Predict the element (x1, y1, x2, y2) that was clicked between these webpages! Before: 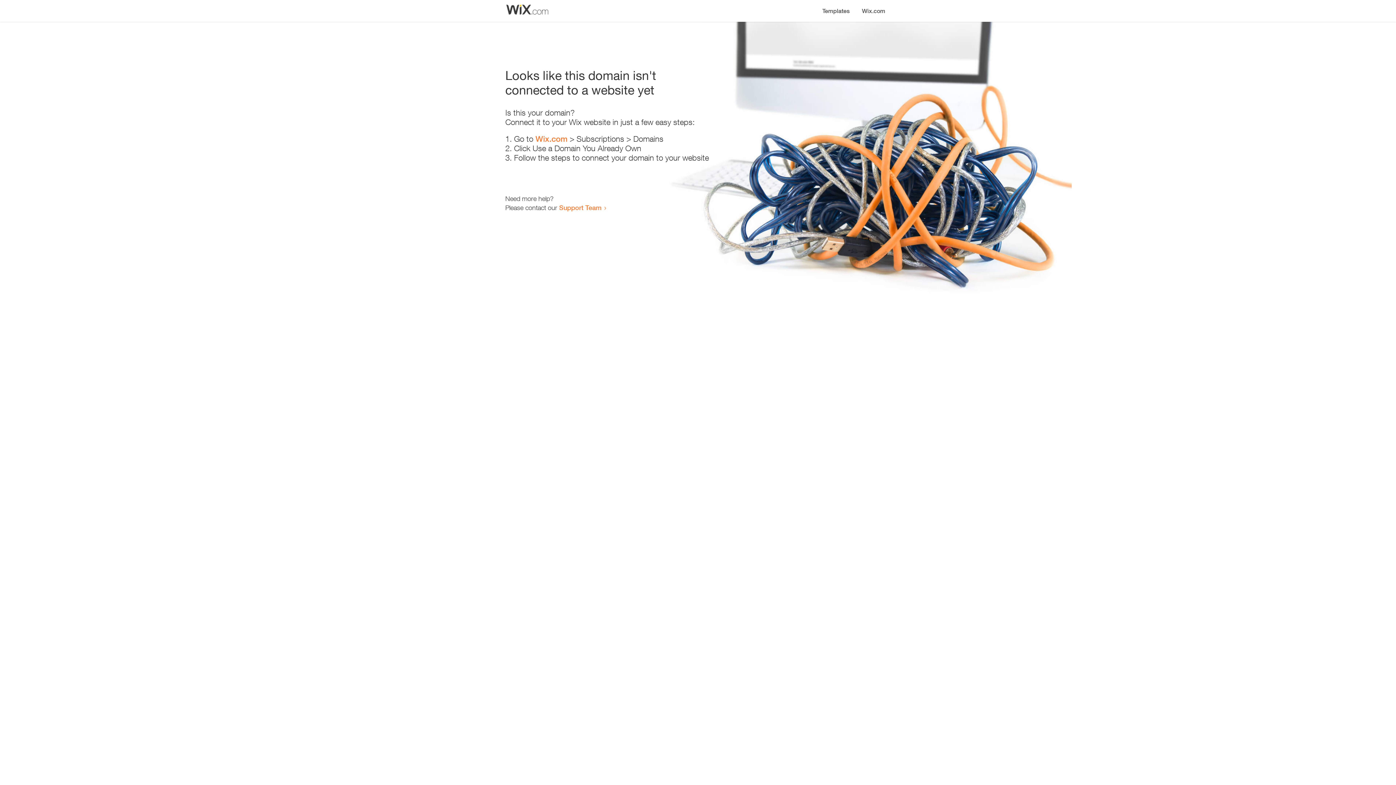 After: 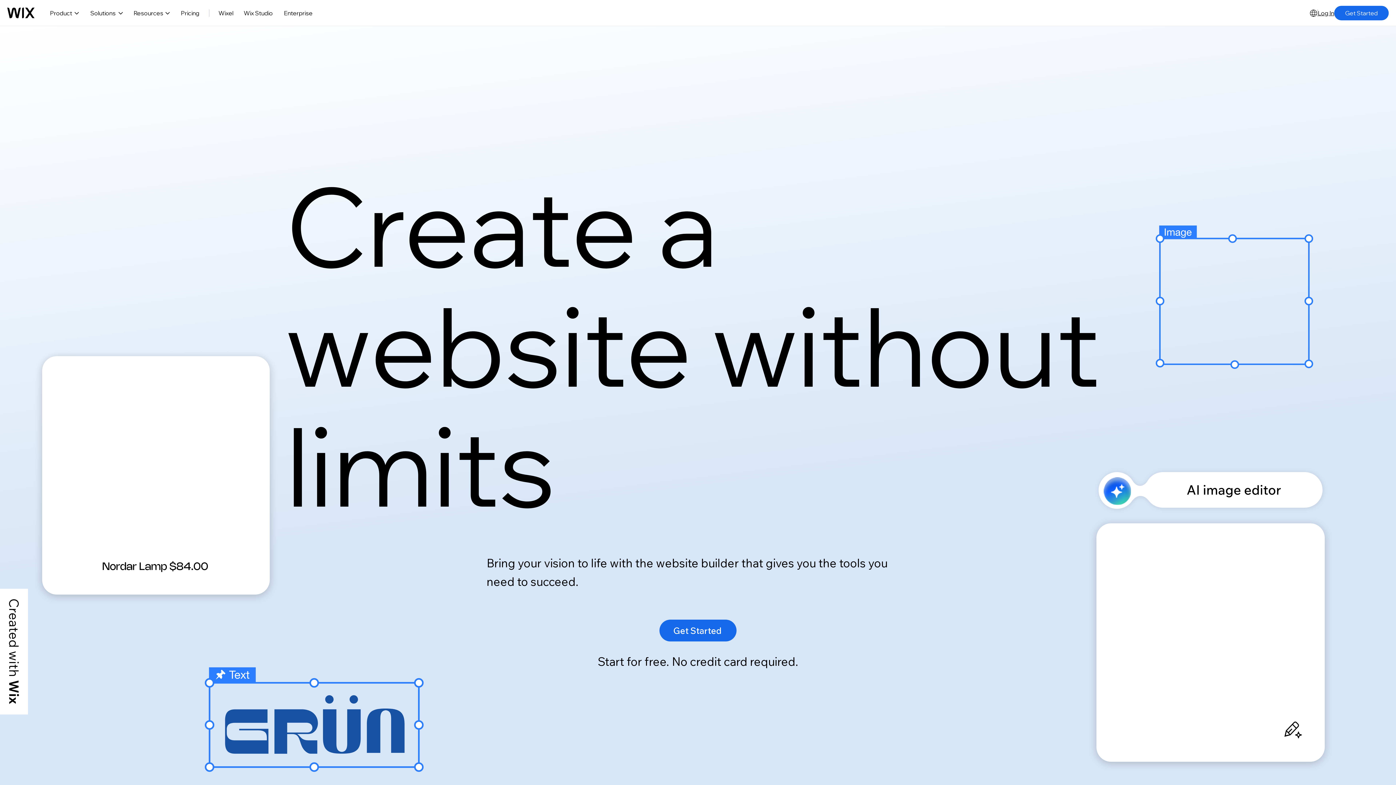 Action: label: Wix.com bbox: (856, 0, 890, 14)